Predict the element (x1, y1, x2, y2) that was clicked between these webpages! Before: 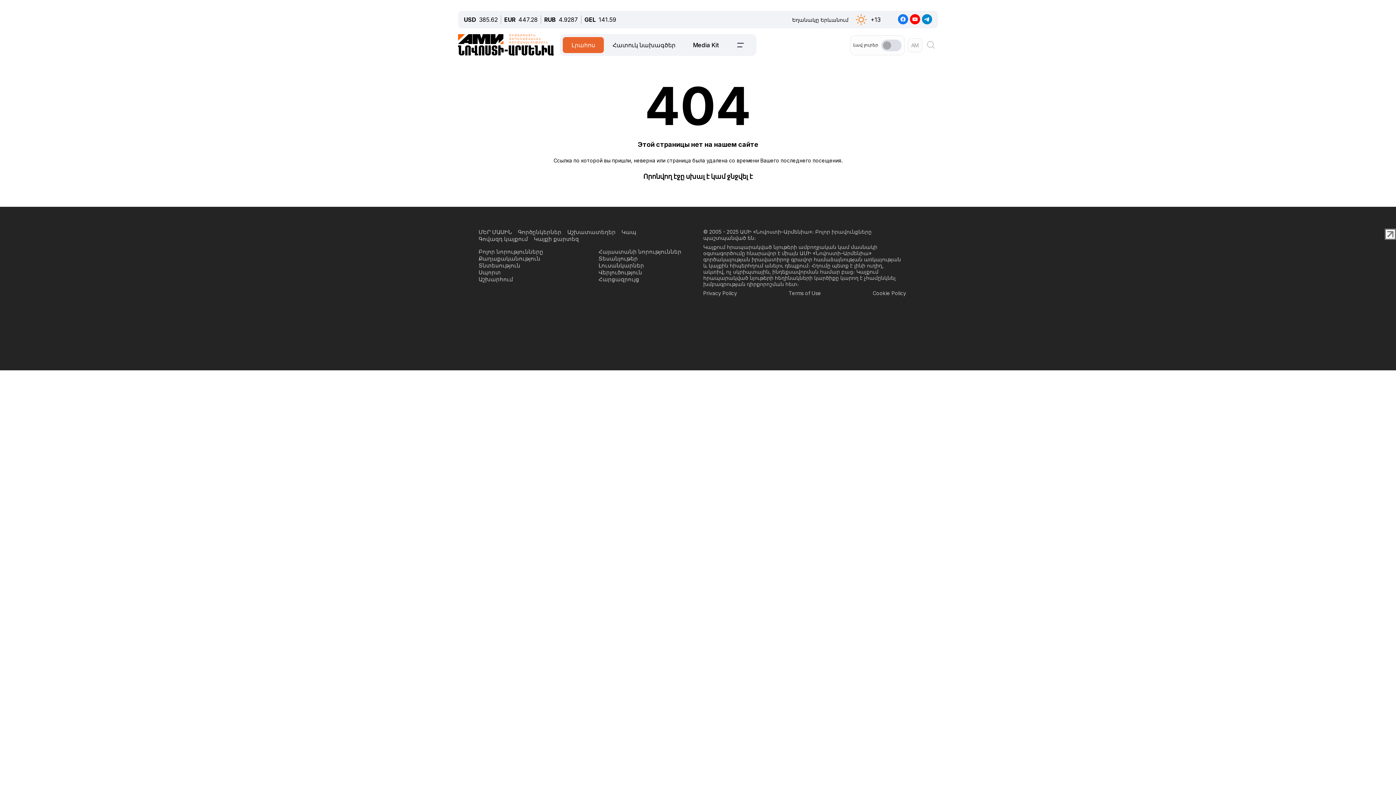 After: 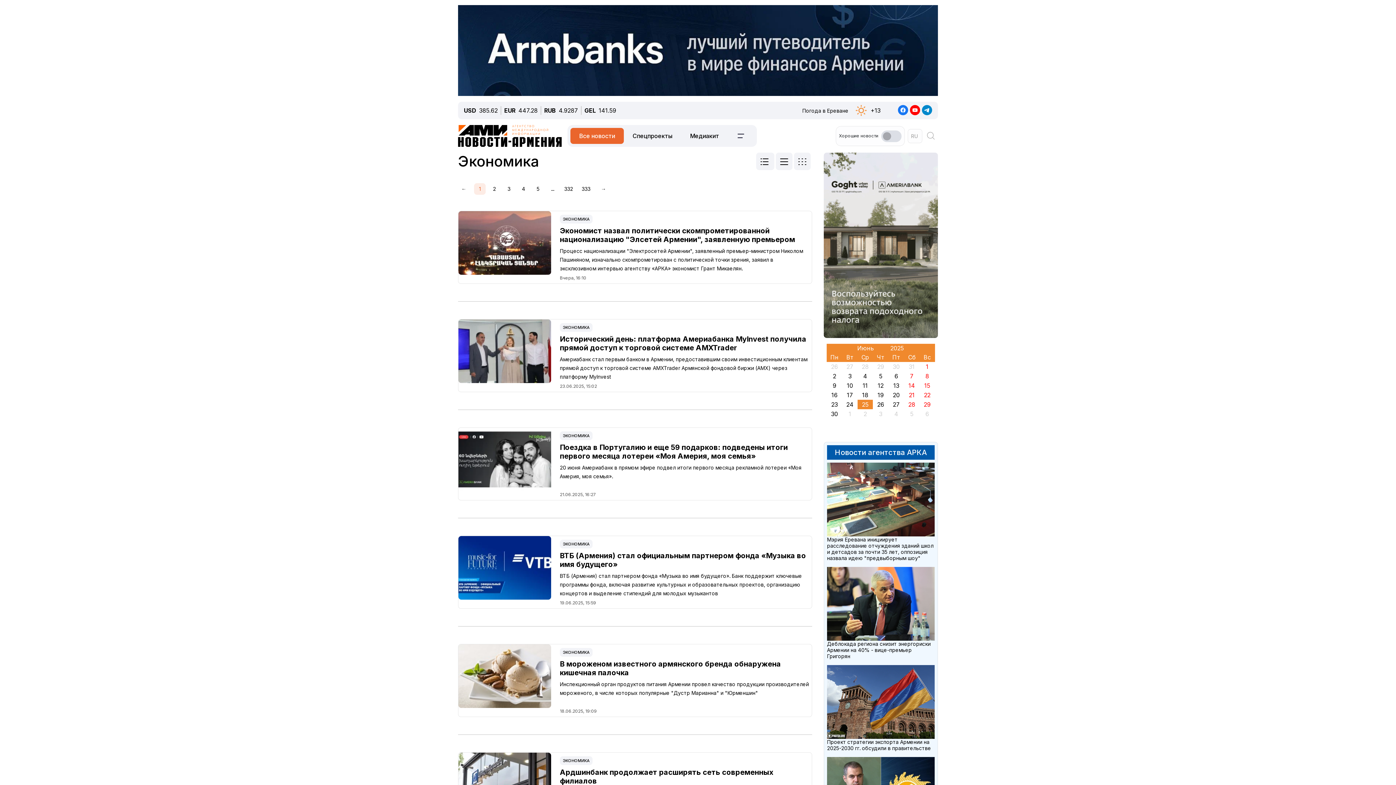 Action: bbox: (484, 260, 526, 267) label: Տնտեսություն